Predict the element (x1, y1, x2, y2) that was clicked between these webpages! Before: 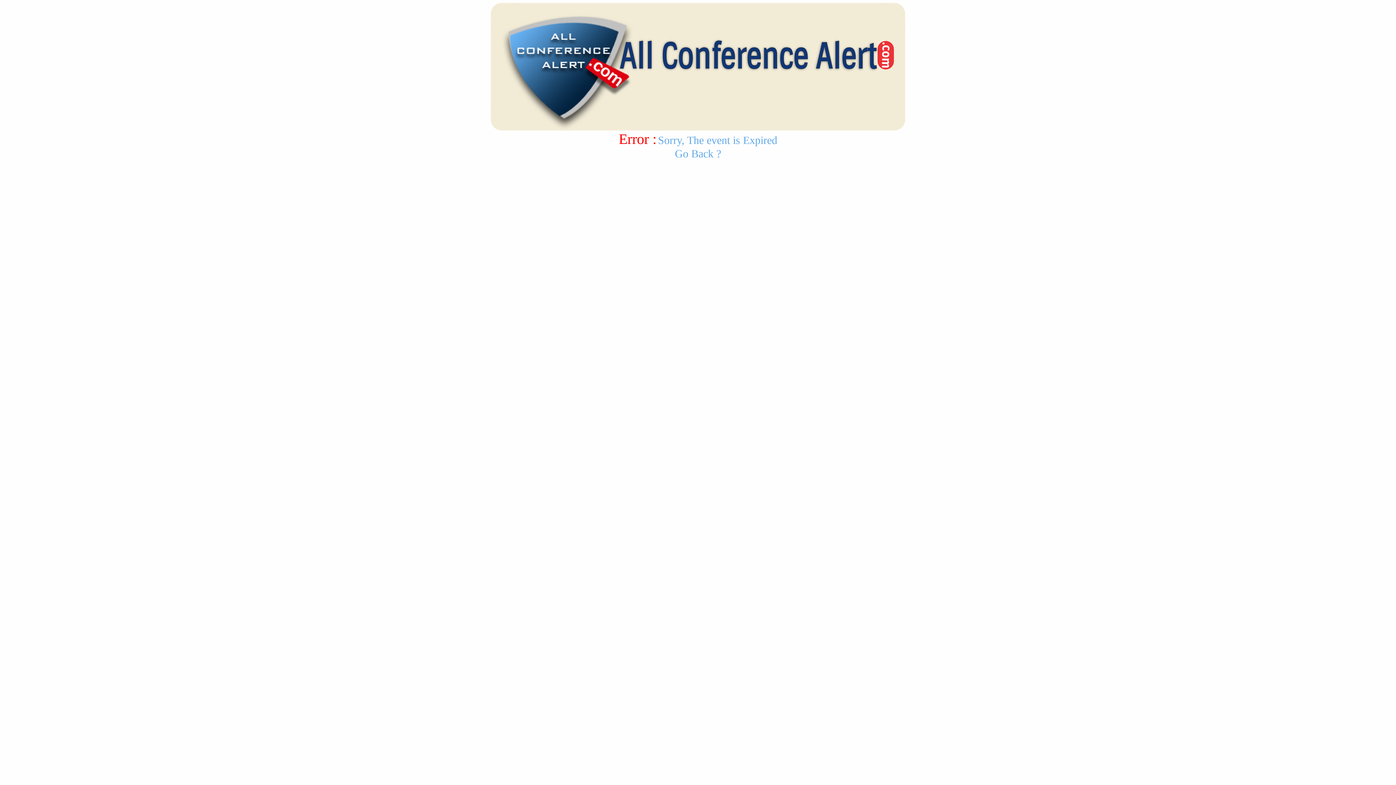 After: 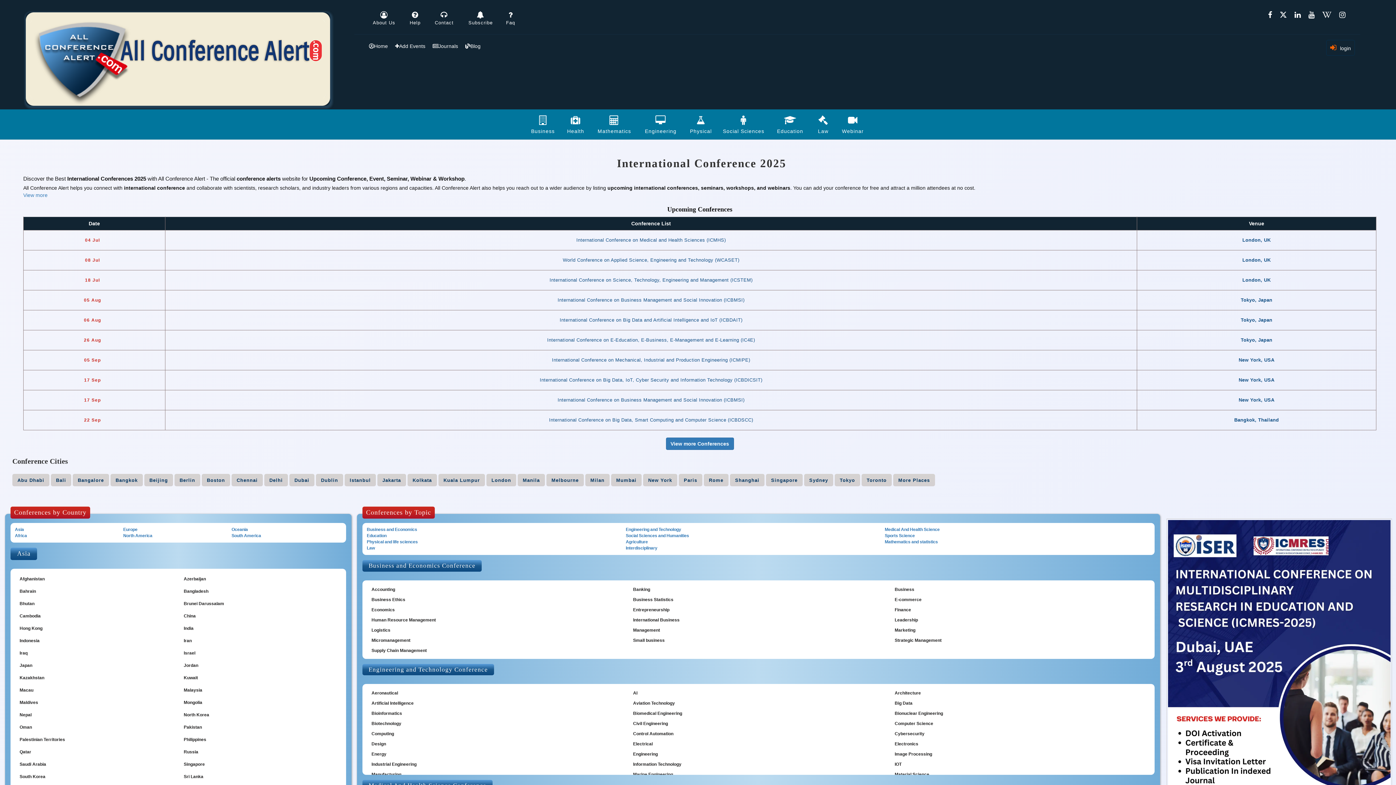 Action: bbox: (675, 147, 721, 159) label: Go Back ?